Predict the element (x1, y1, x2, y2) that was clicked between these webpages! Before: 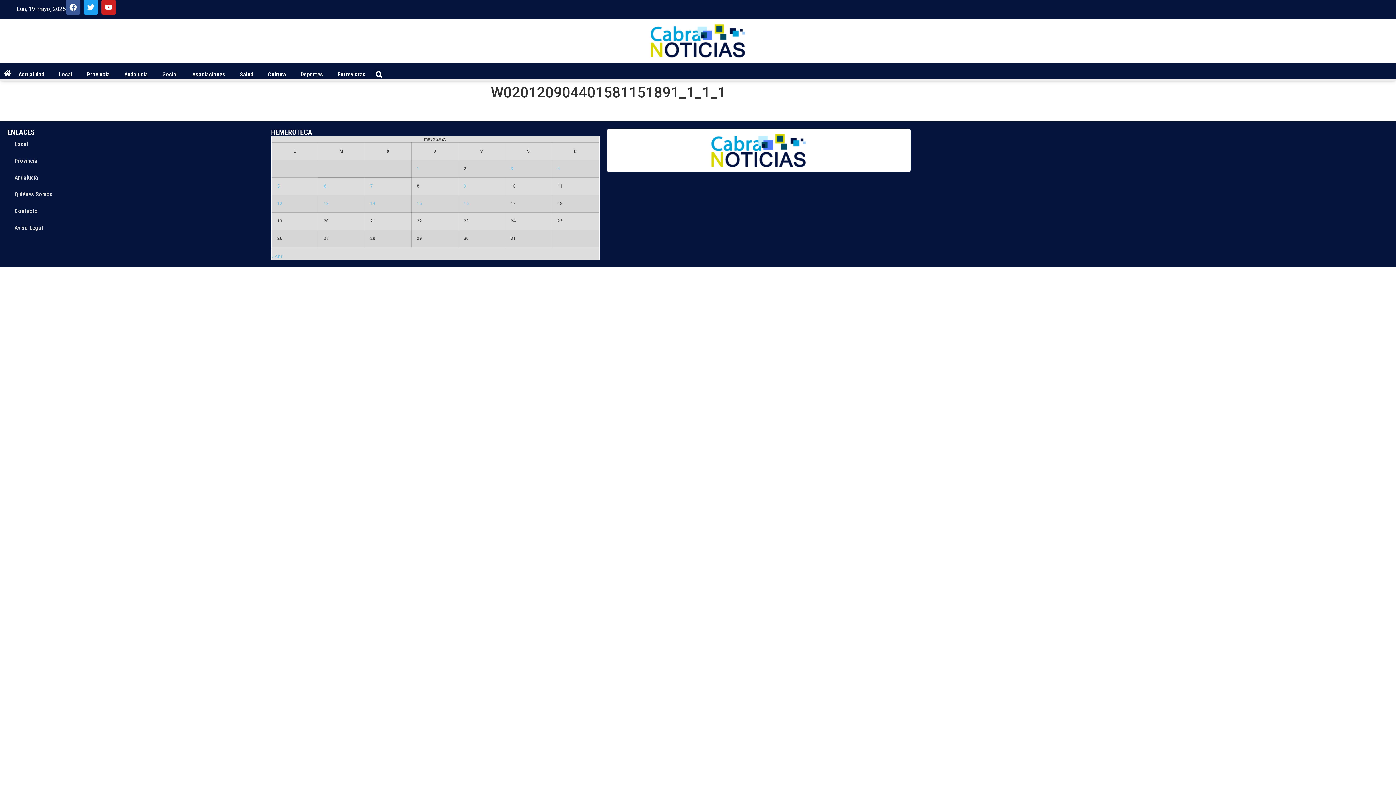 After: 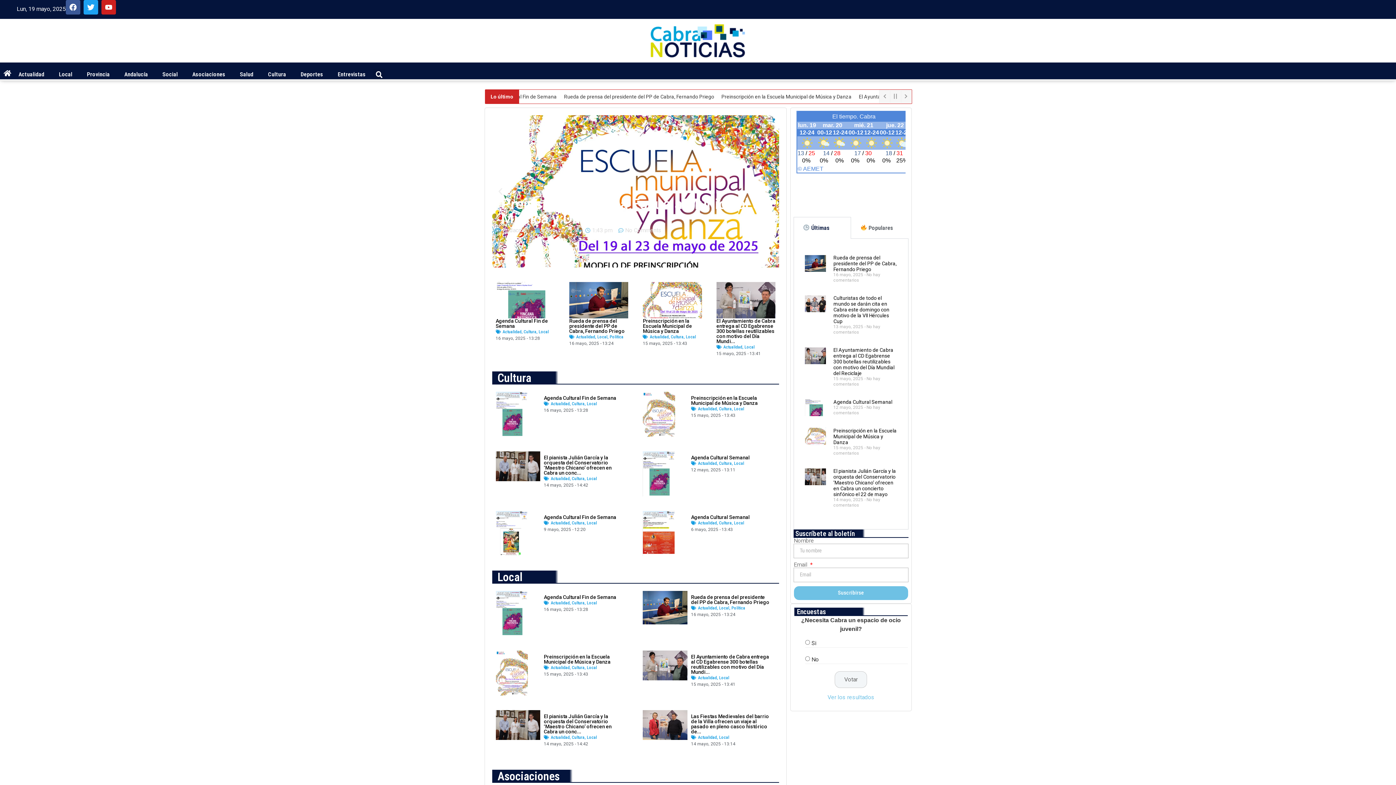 Action: bbox: (3, 69, 11, 77)